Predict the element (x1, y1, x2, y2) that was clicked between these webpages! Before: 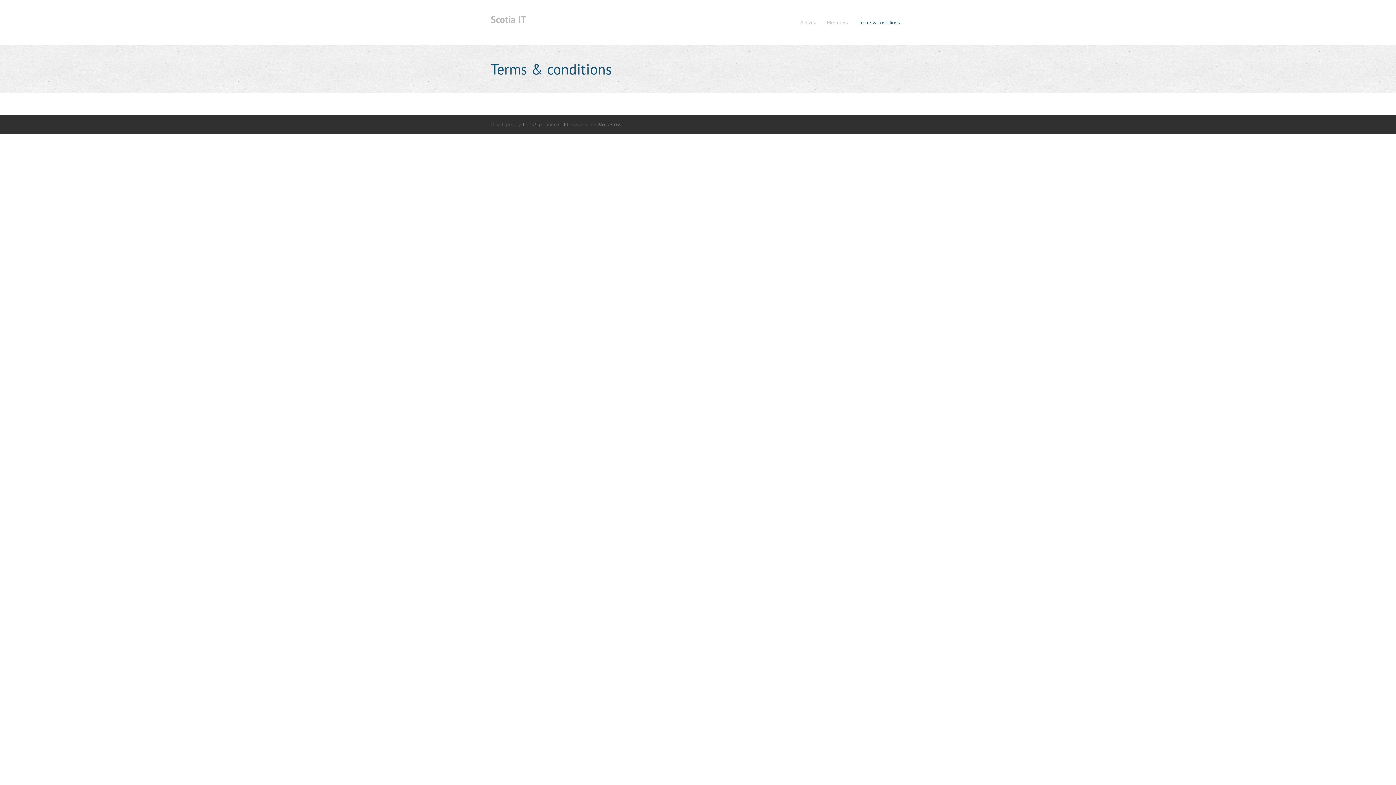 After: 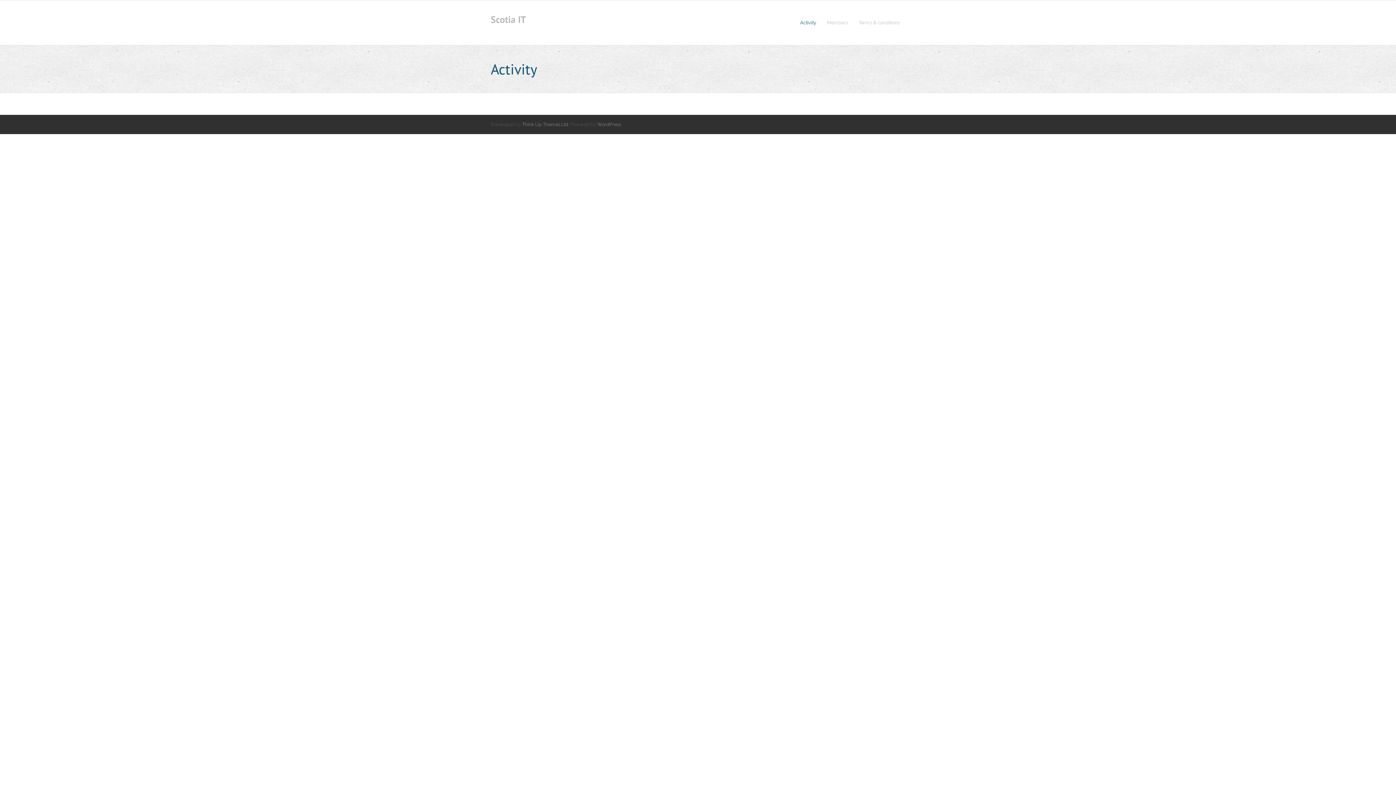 Action: bbox: (794, 0, 821, 45) label: Activity